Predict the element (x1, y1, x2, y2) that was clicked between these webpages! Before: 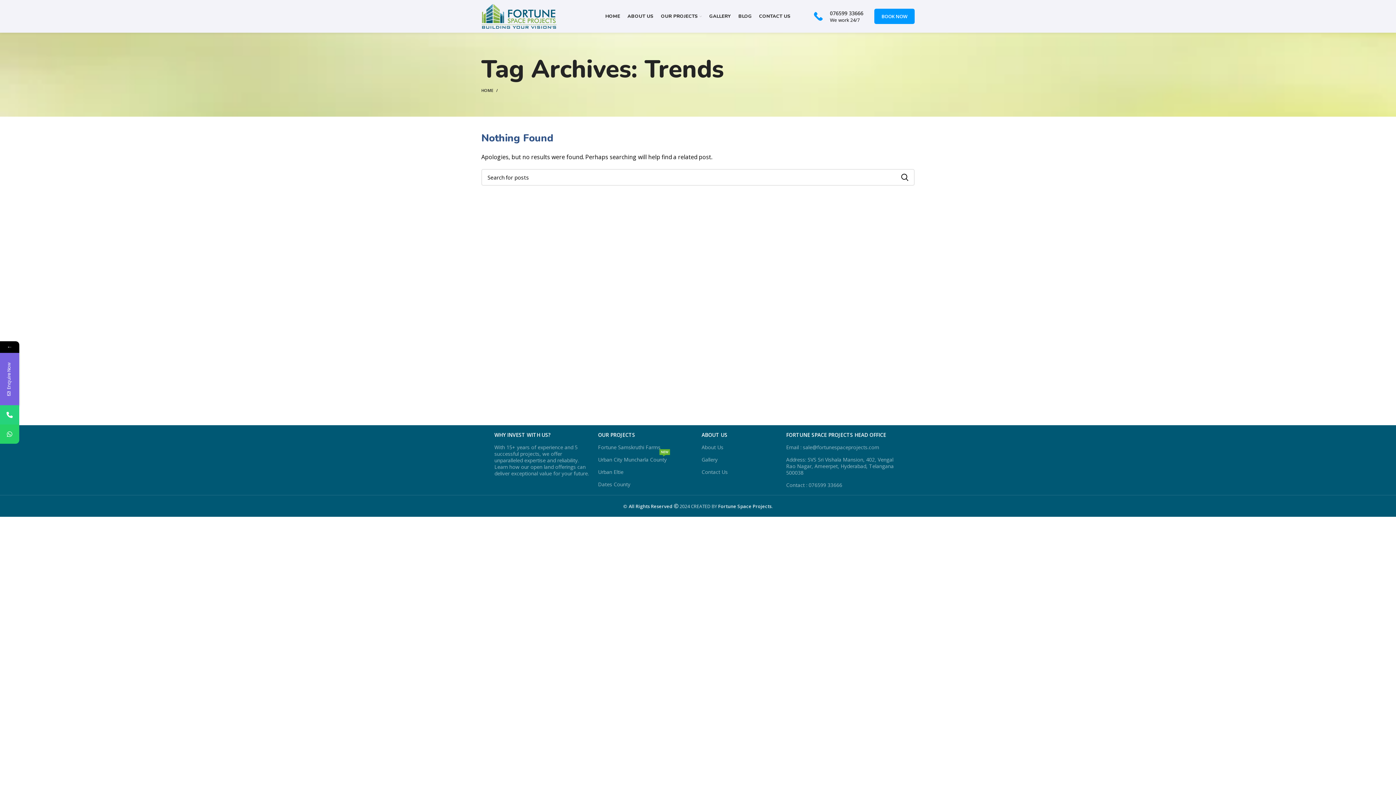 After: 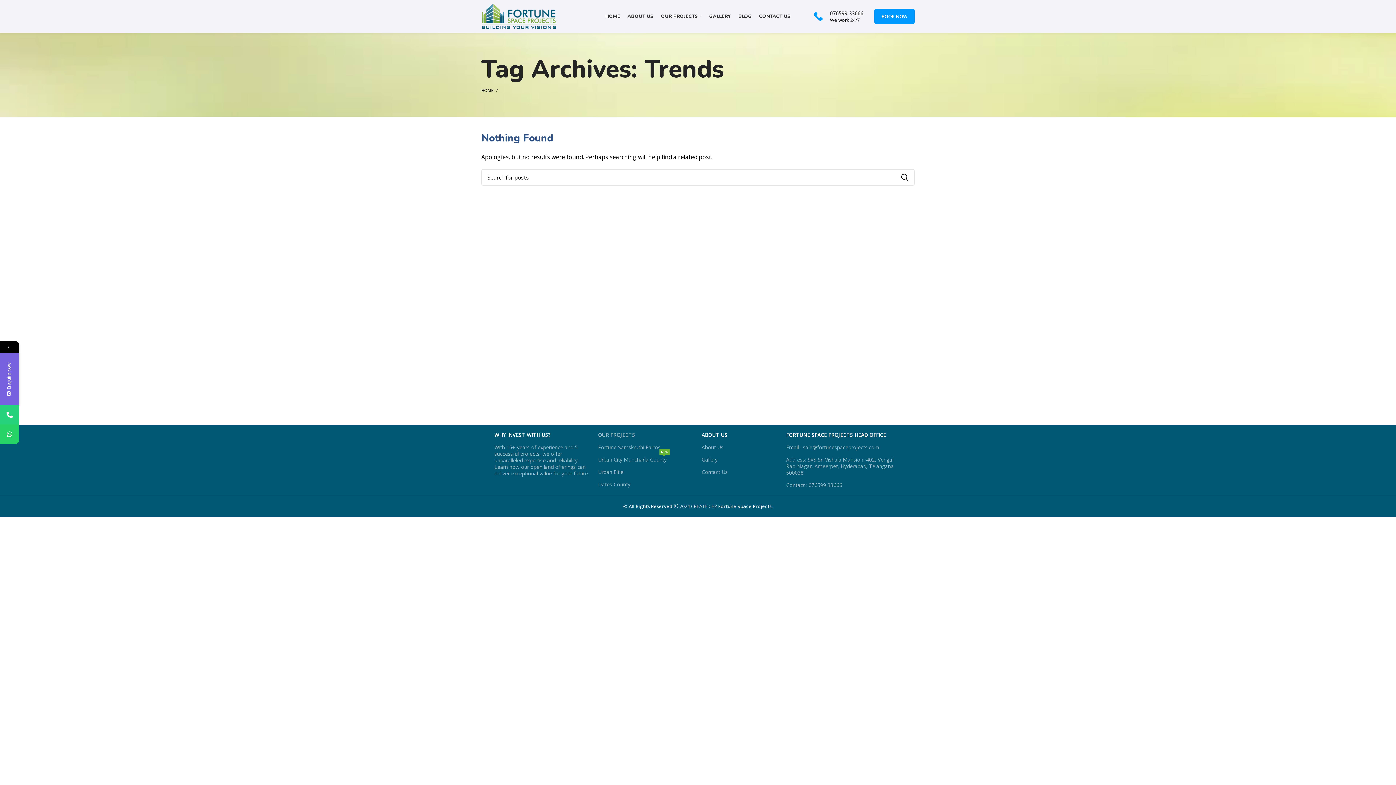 Action: label: OUR PROJECTS bbox: (598, 429, 694, 441)